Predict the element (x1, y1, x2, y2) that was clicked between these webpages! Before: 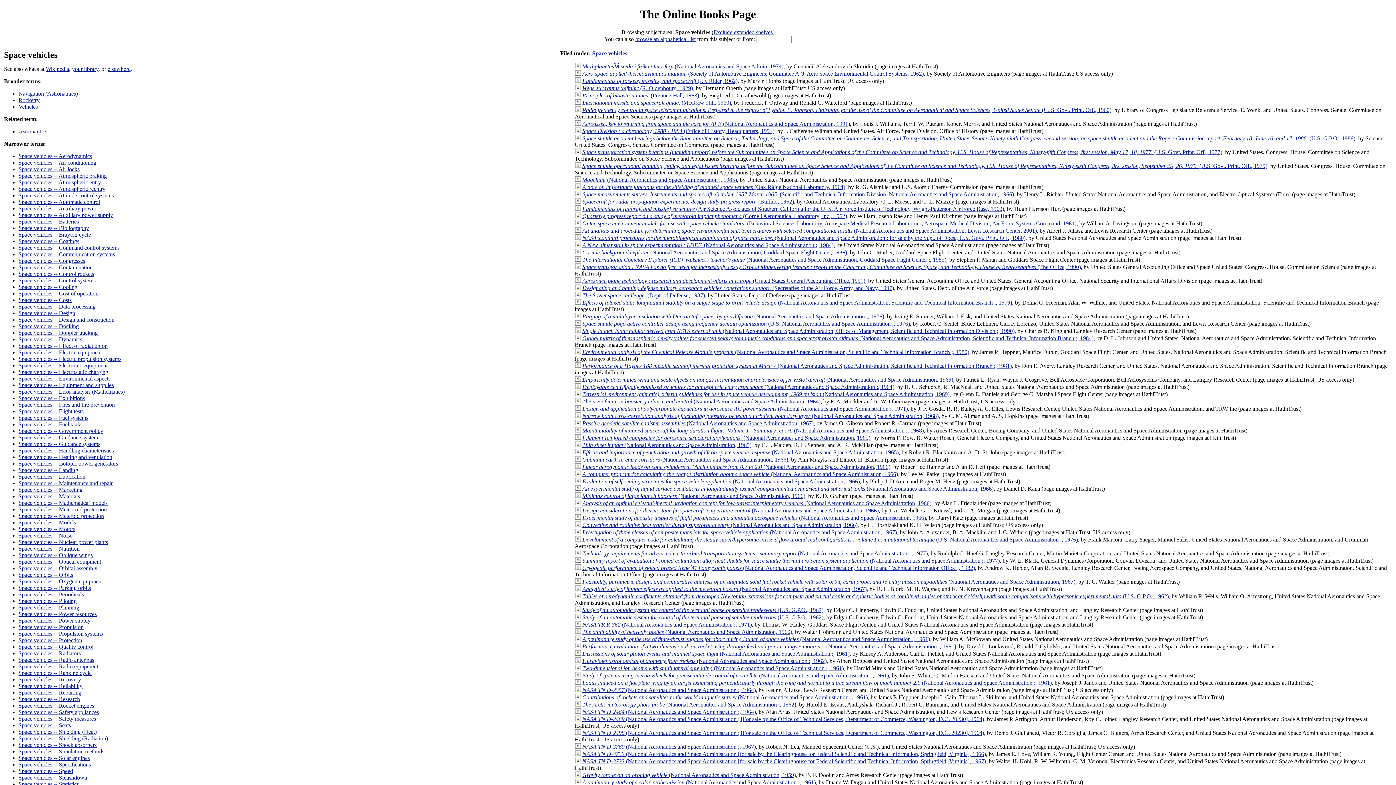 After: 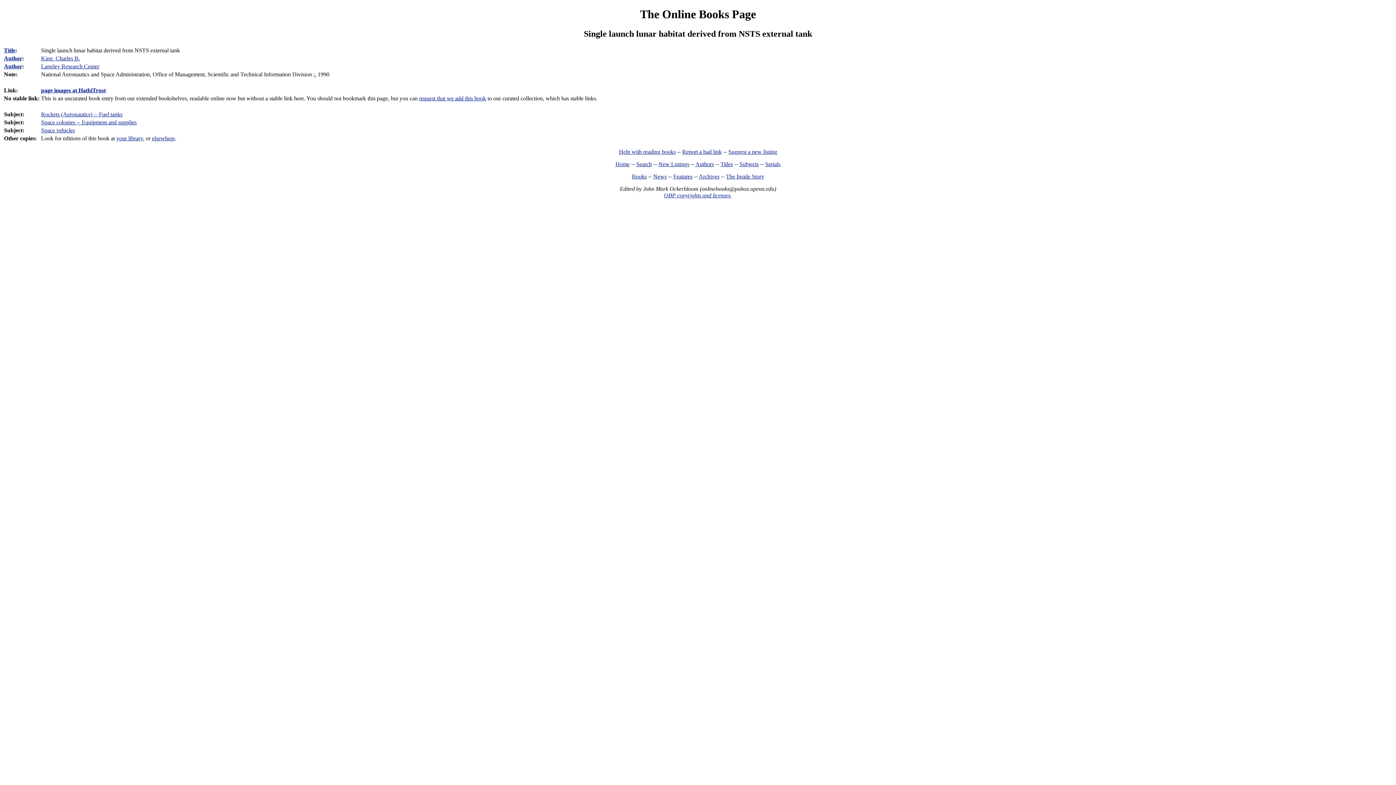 Action: bbox: (574, 327, 581, 334)